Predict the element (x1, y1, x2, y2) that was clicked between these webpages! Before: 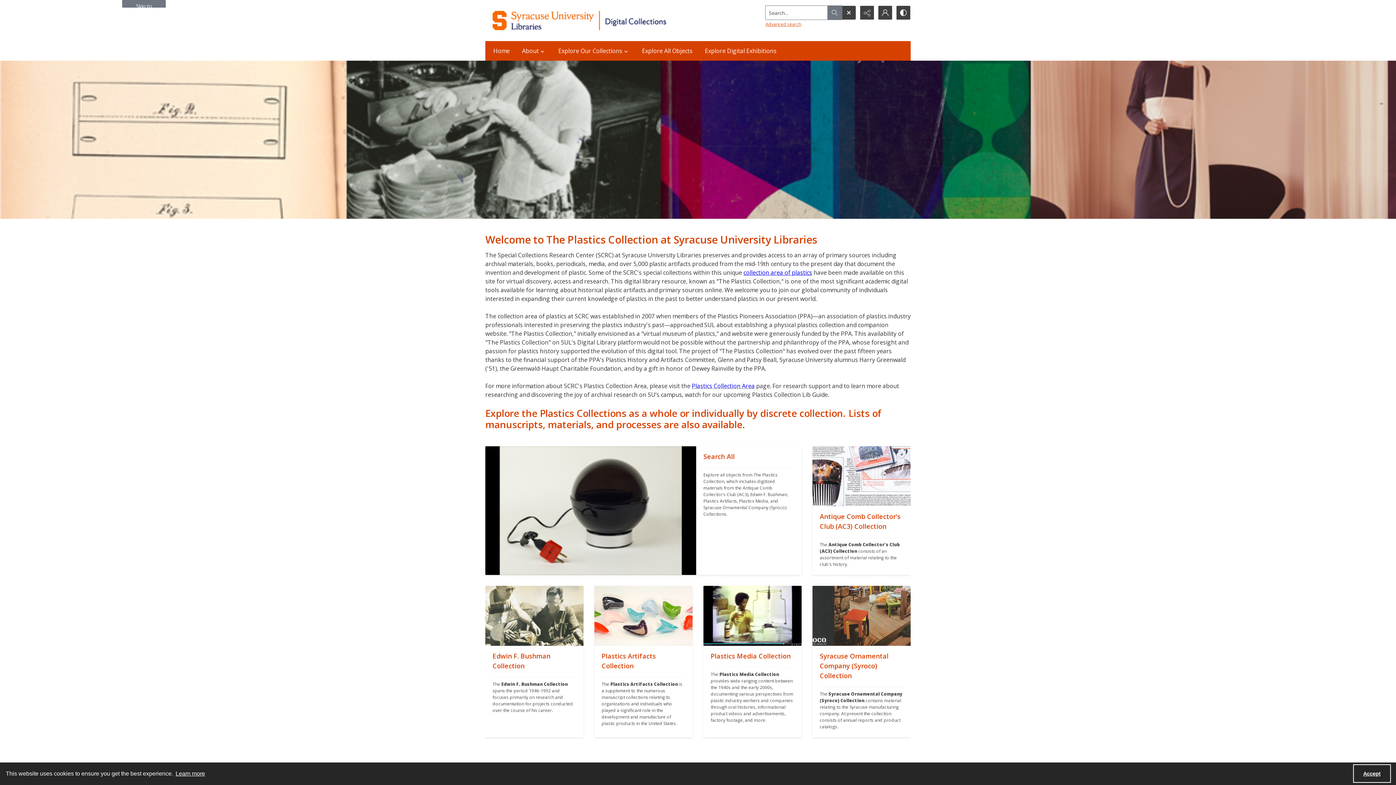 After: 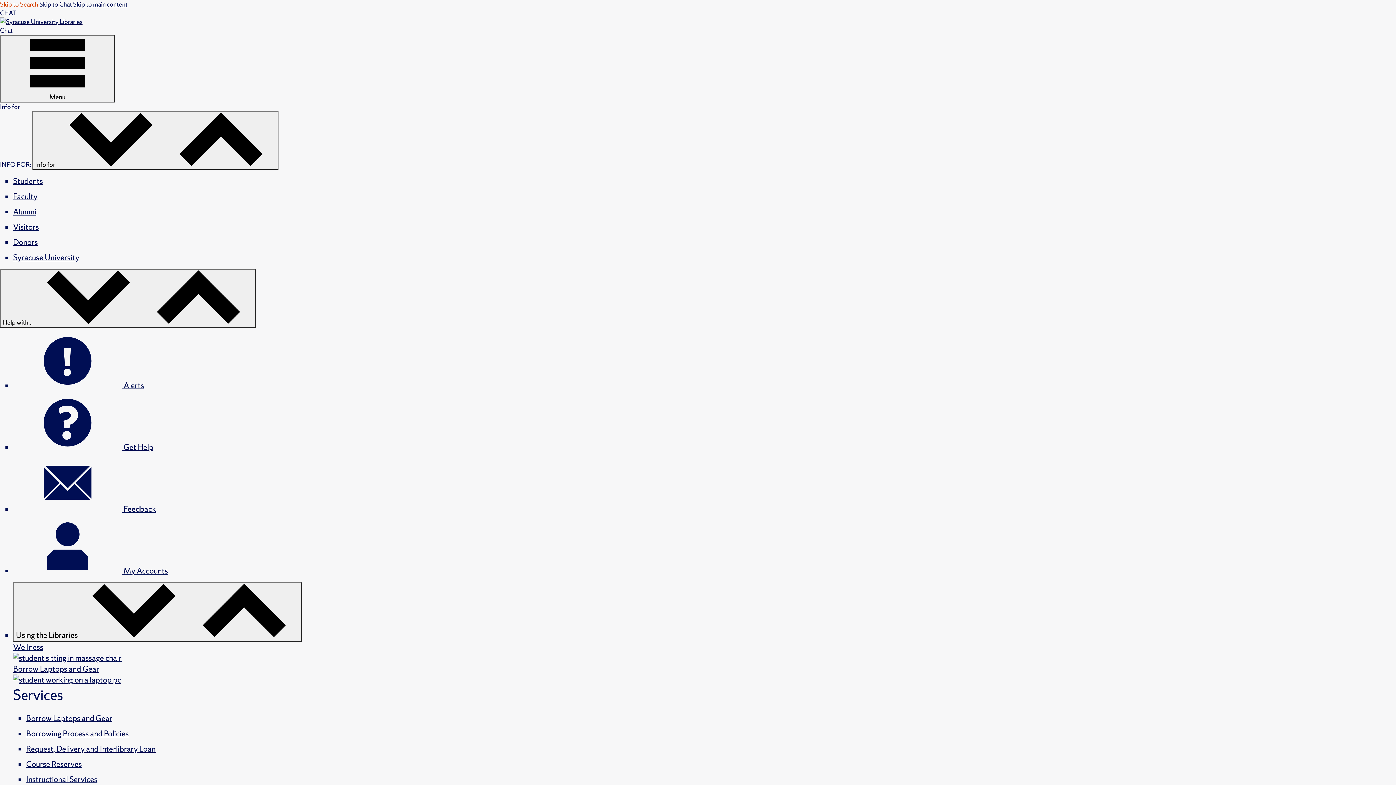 Action: bbox: (743, 268, 812, 277) label: collection area of plastics